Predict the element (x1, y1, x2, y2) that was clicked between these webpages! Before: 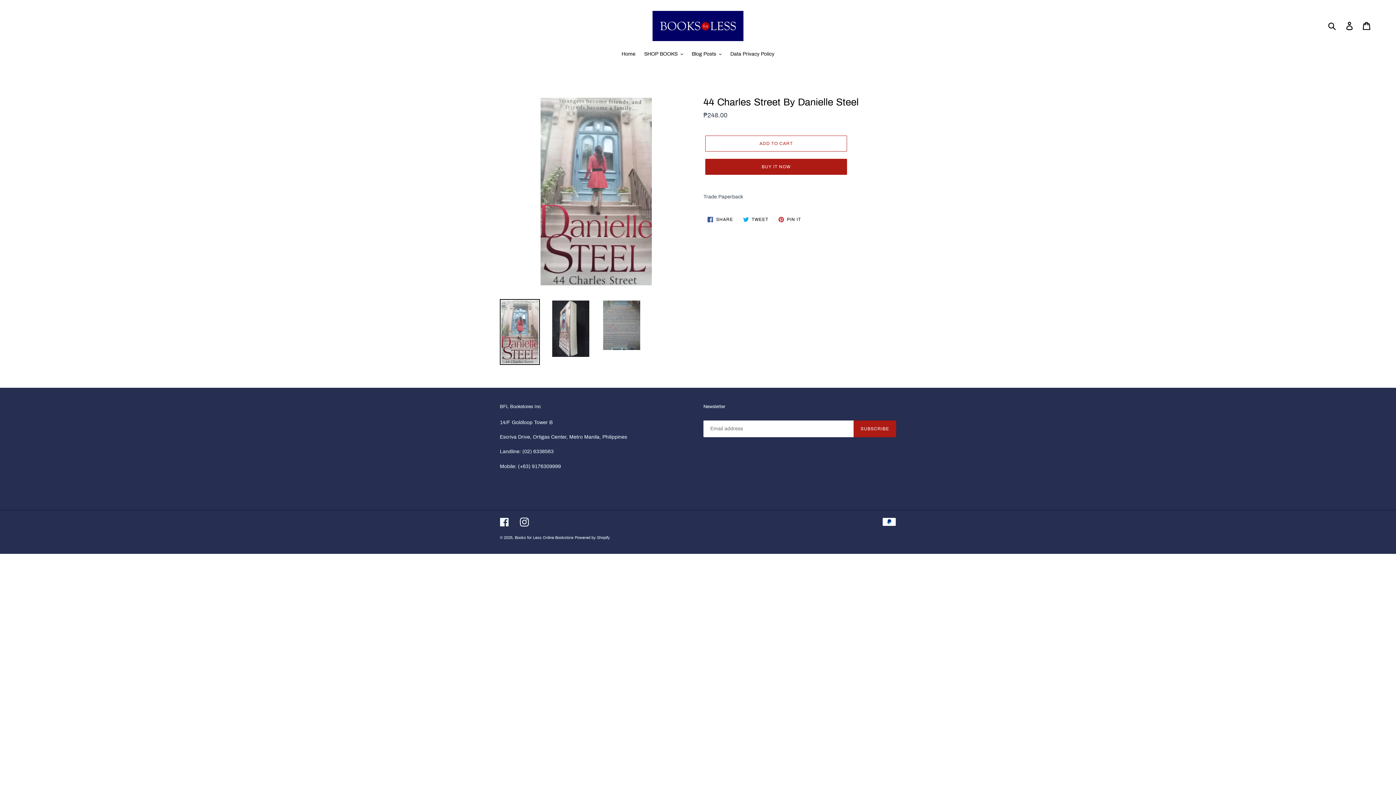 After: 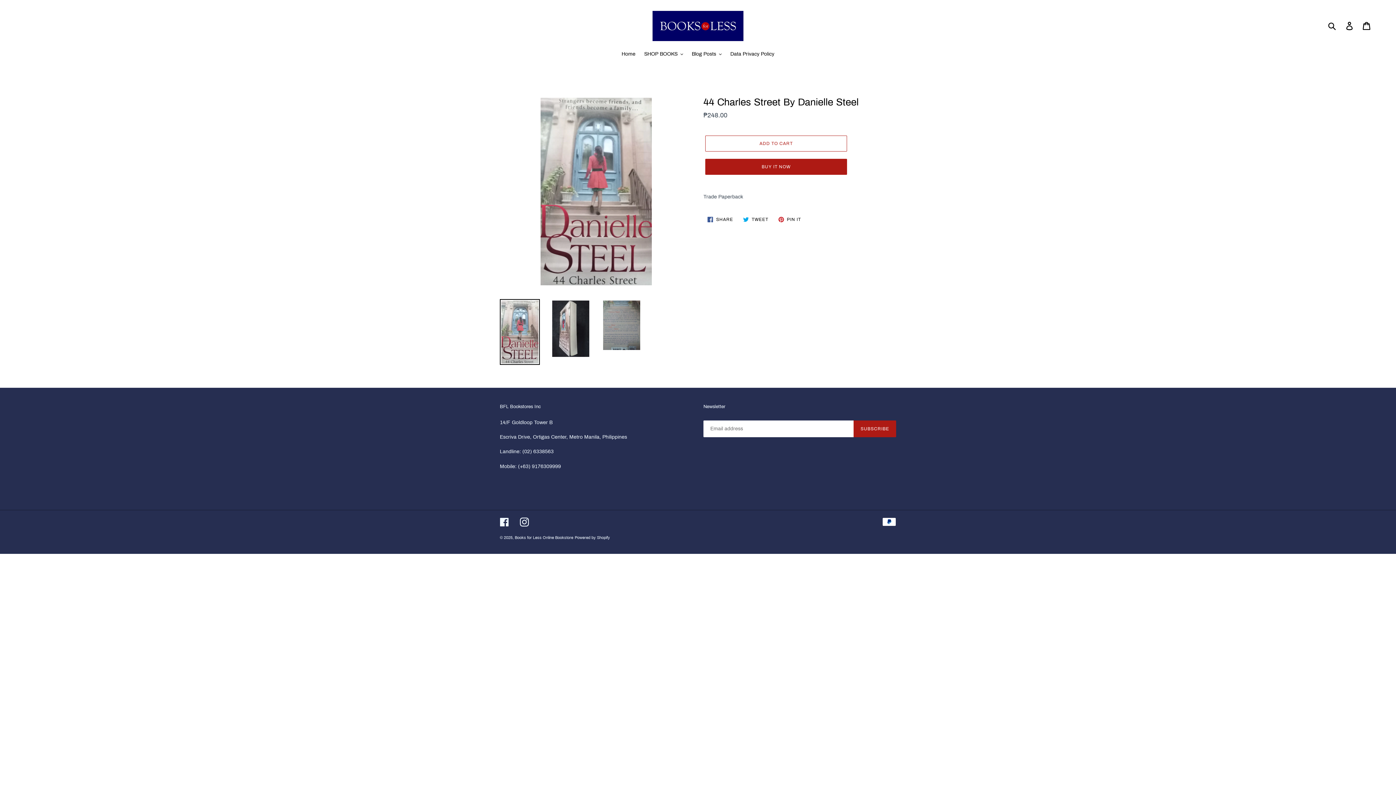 Action: label:  PIN IT
PIN ON PINTEREST bbox: (774, 213, 805, 225)